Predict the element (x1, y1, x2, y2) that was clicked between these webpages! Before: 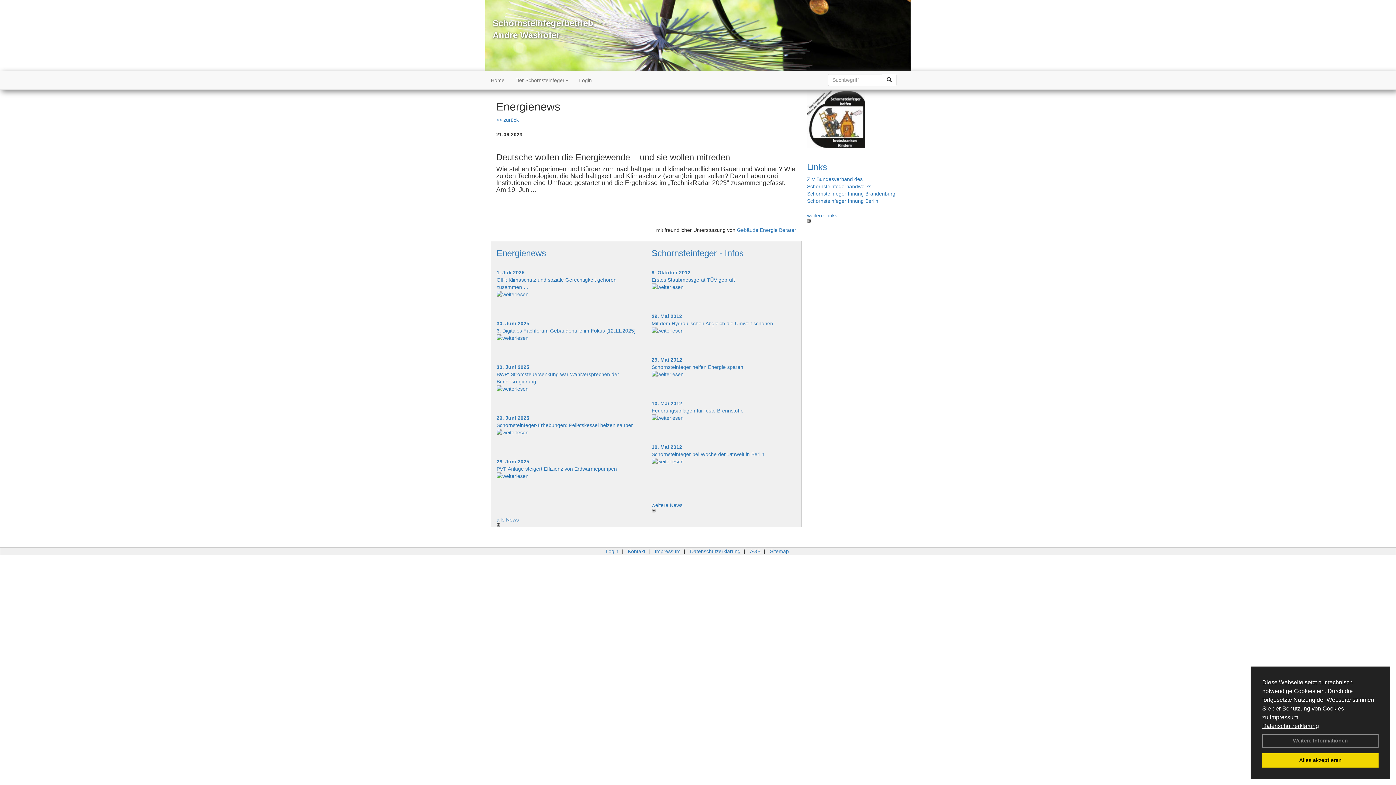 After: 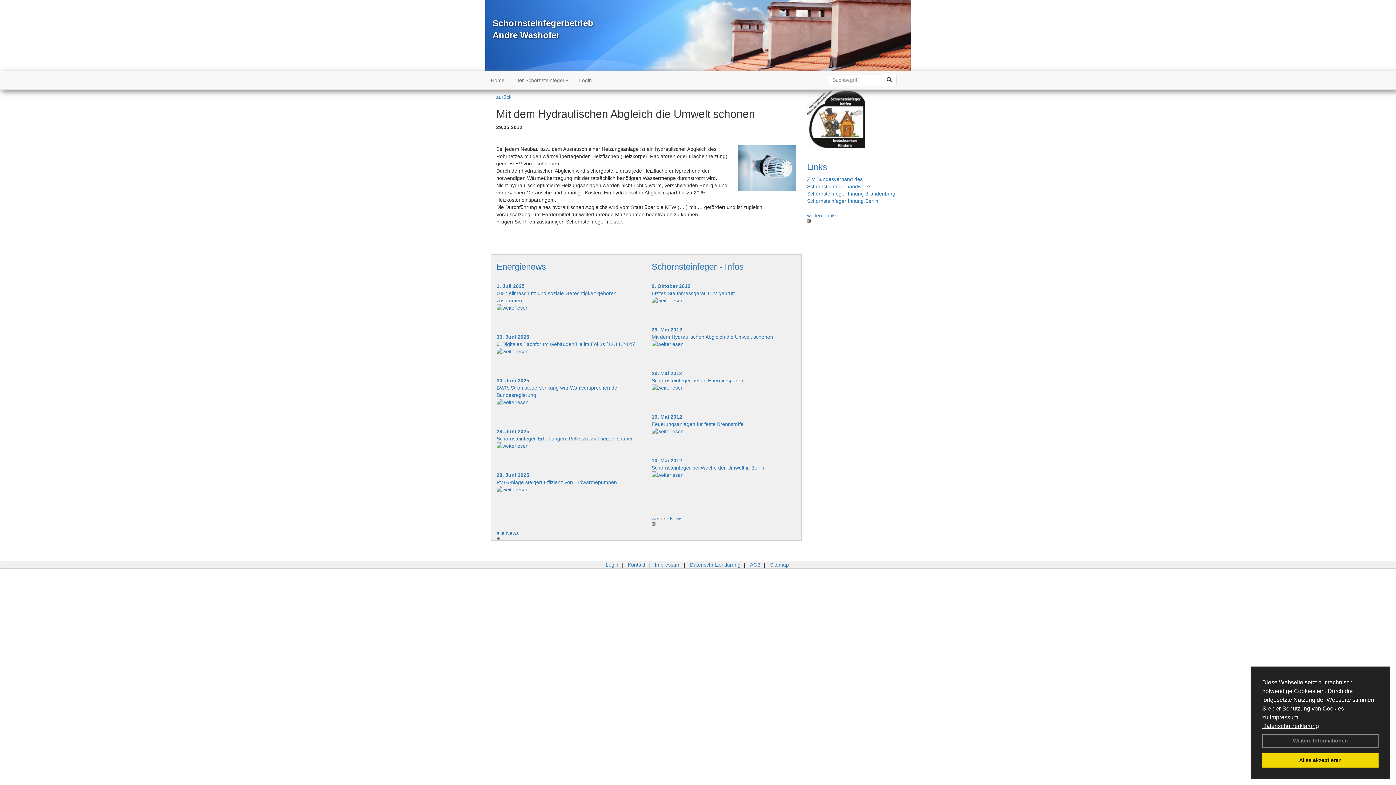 Action: label: 29. Mai 2012 bbox: (651, 313, 682, 319)